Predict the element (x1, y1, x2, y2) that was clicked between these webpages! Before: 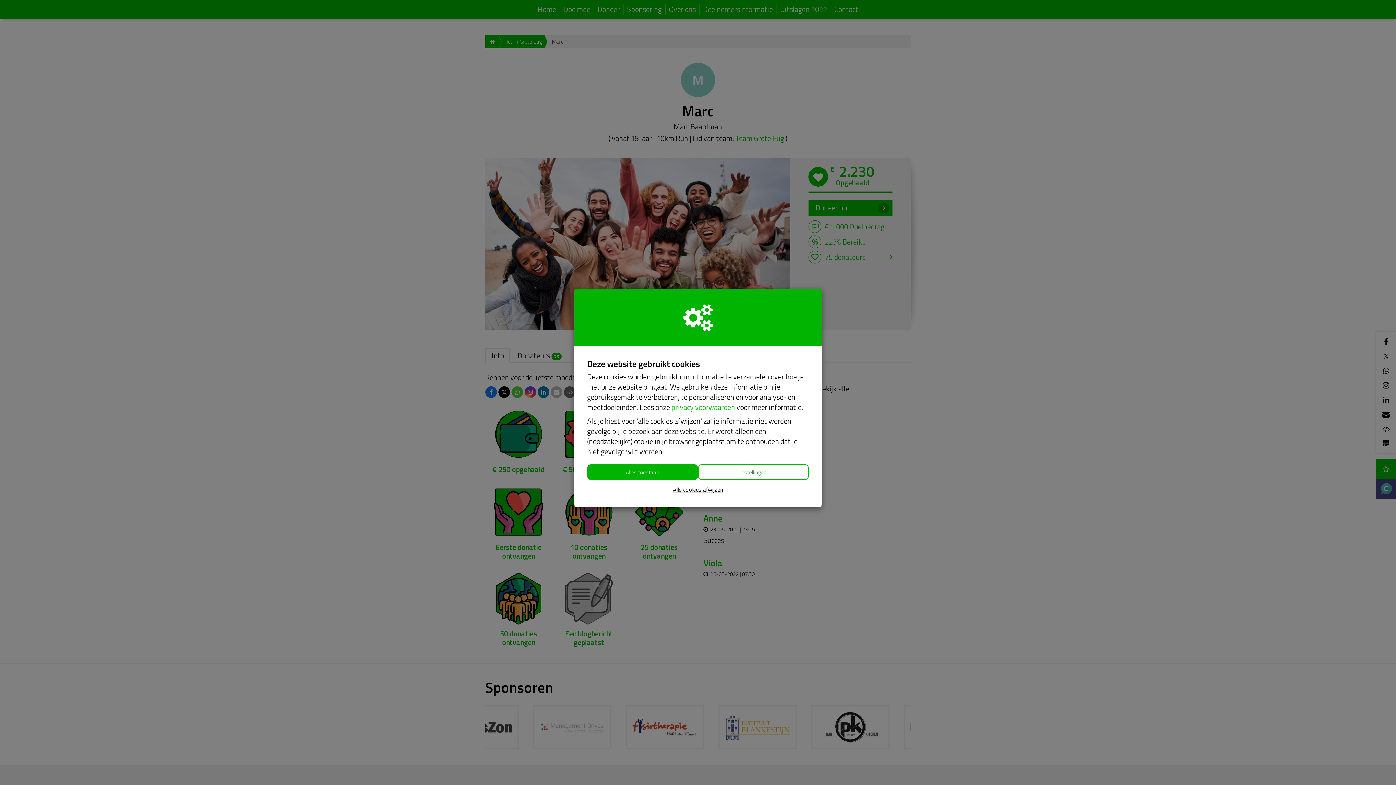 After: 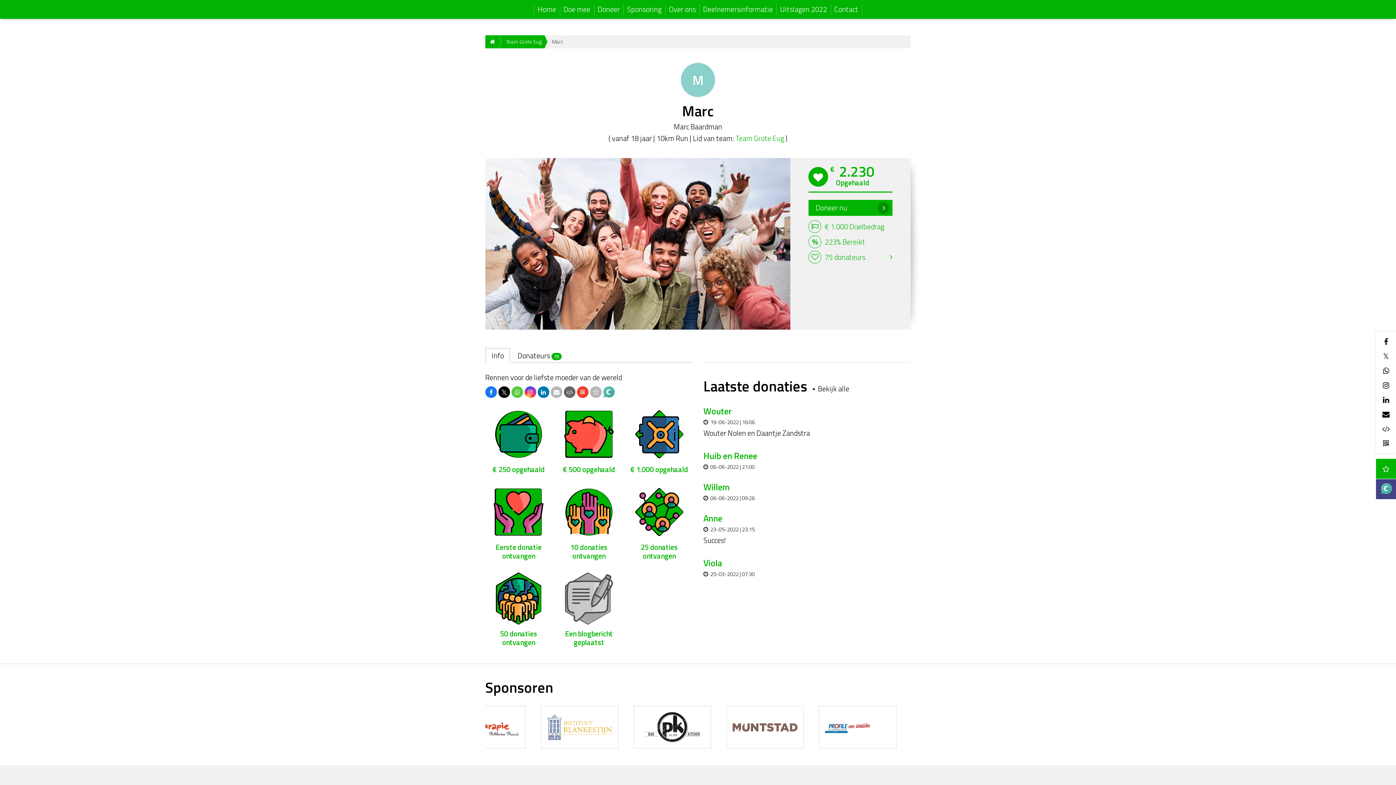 Action: bbox: (587, 464, 698, 480) label: Alles toestaan